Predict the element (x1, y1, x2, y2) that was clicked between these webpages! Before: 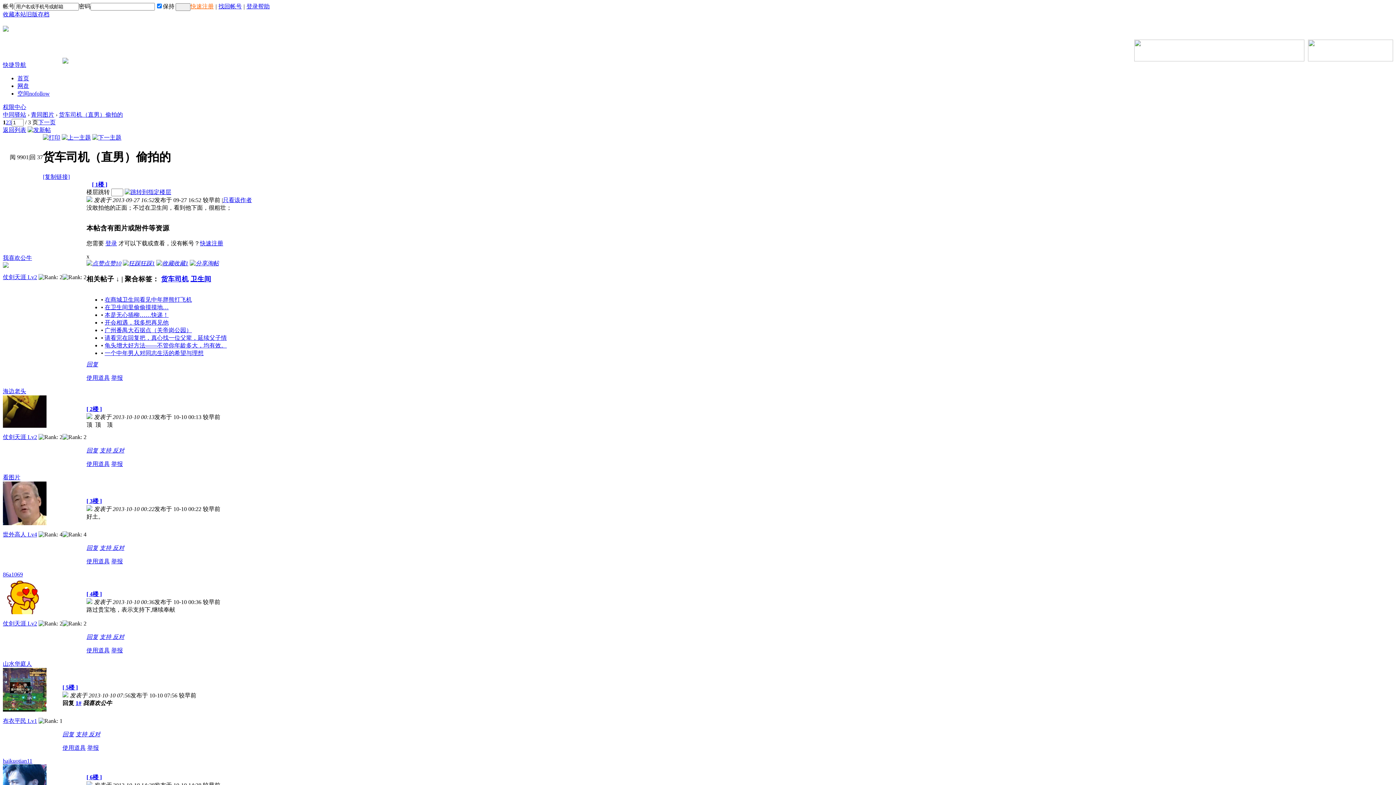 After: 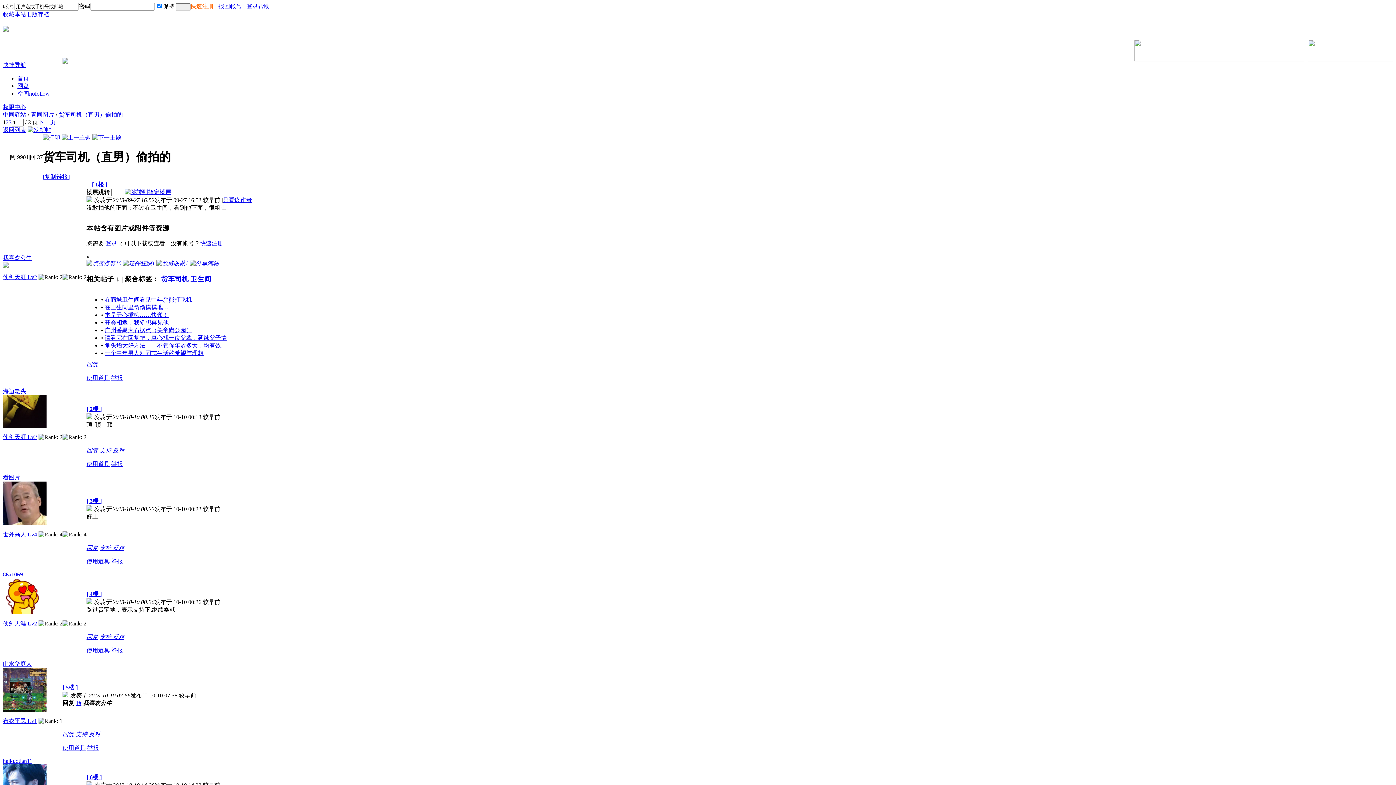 Action: label: 货车司机 bbox: (161, 275, 188, 282)